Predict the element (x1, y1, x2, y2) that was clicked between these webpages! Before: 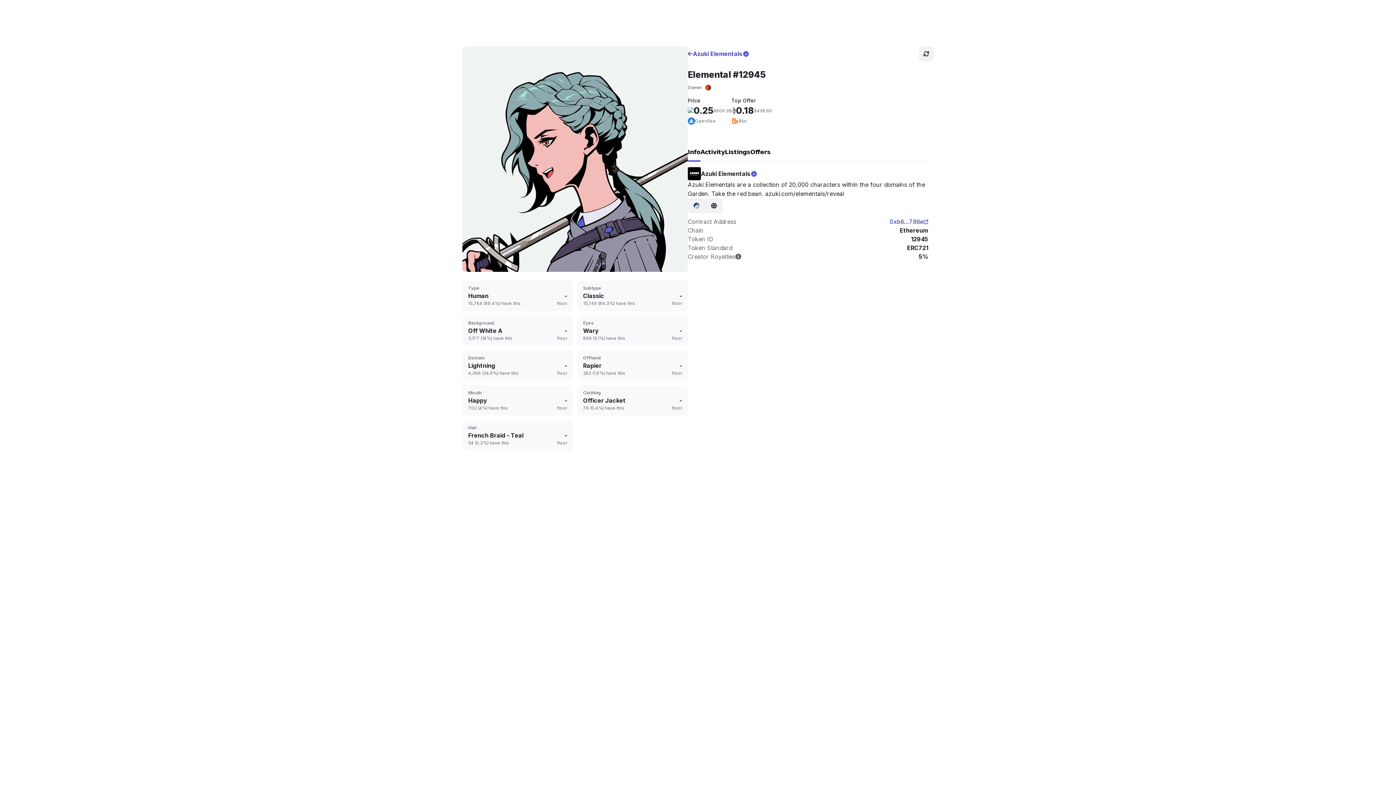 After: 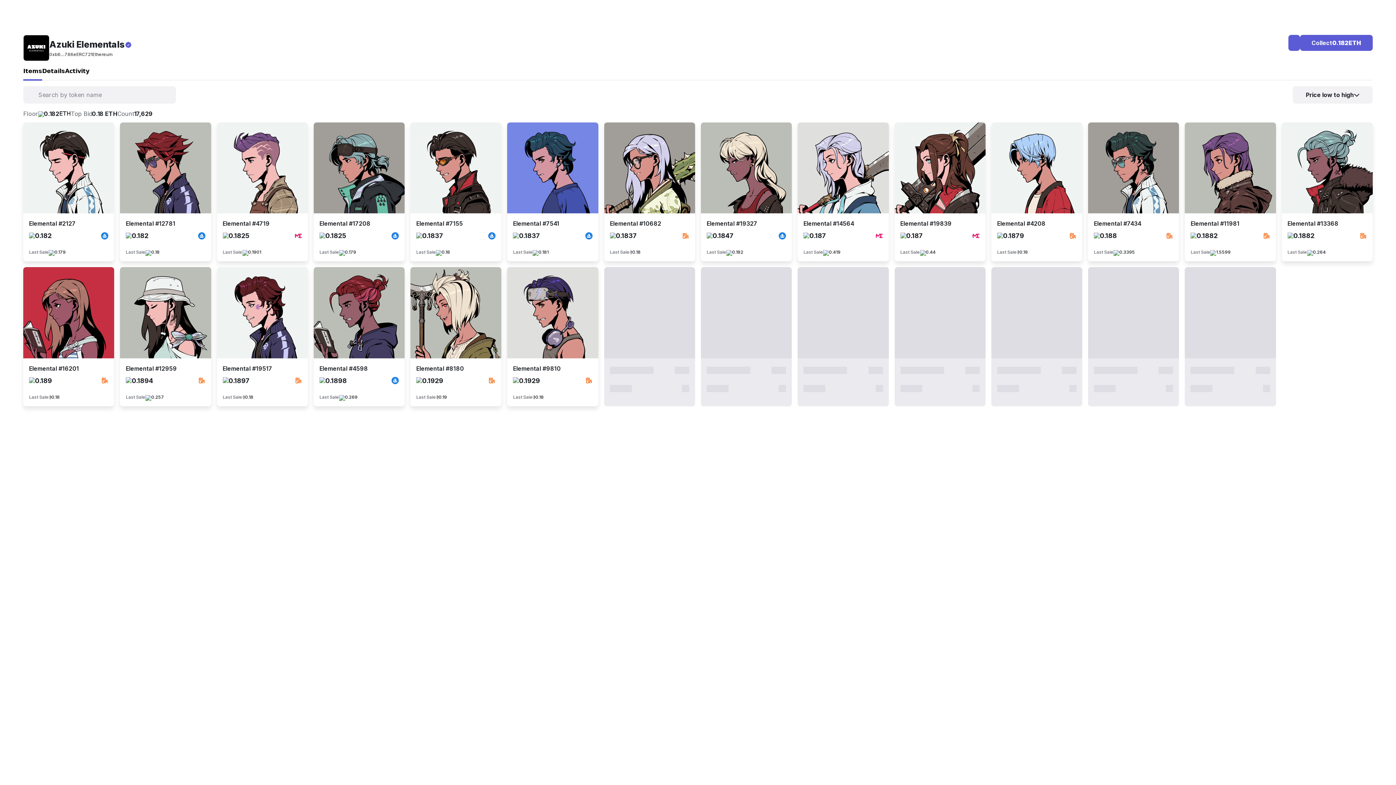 Action: bbox: (462, 420, 573, 450) label: Hair
French Braid - Teal

-

54 (0.3%) have this
floor